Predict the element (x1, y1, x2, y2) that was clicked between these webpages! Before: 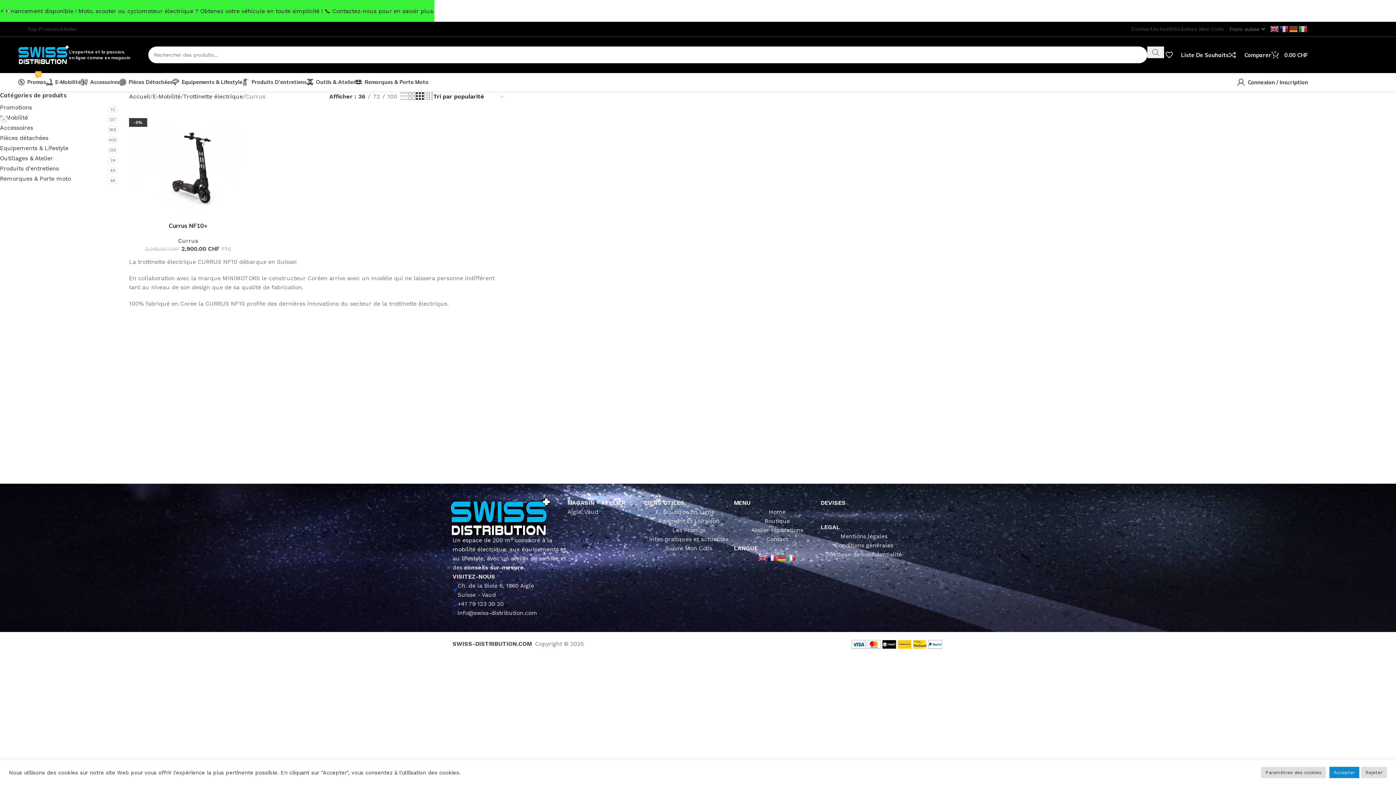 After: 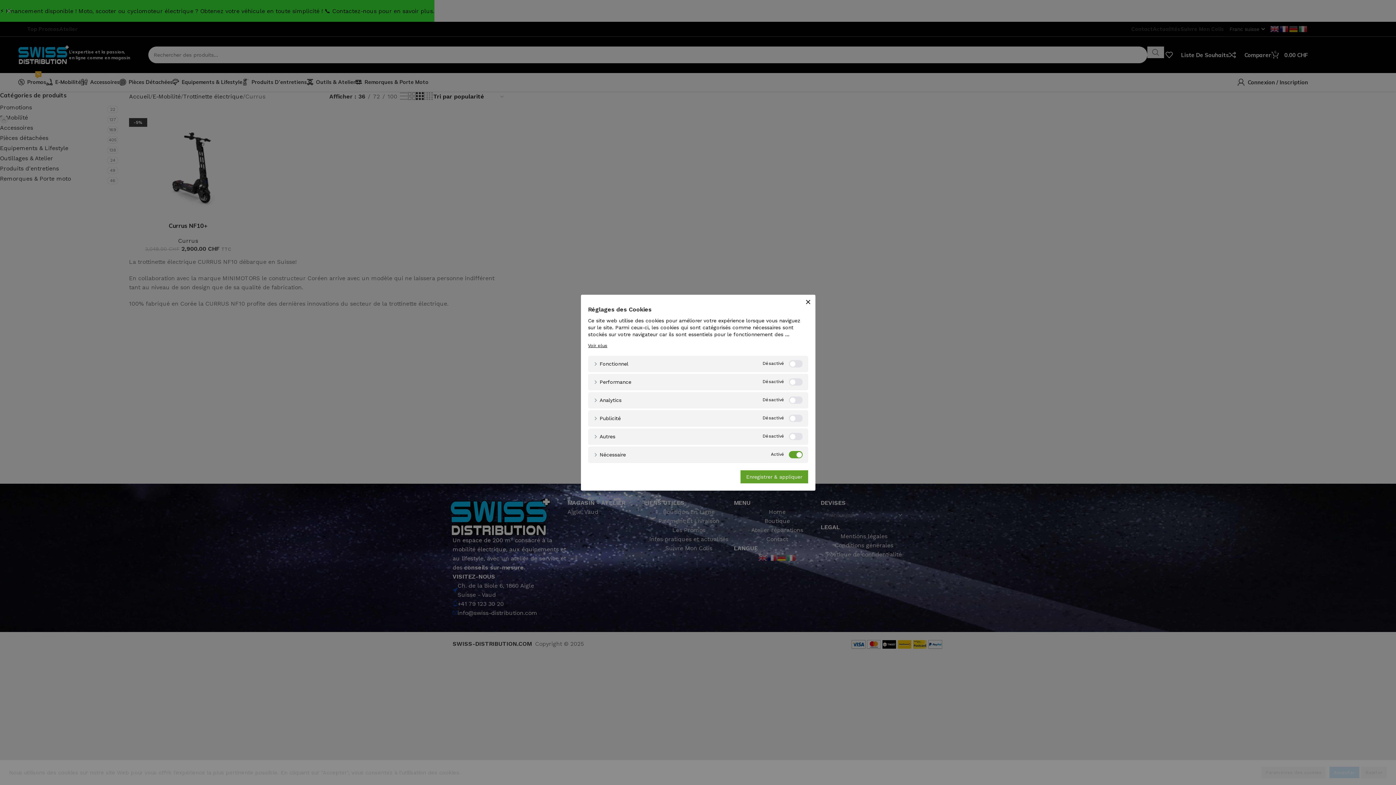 Action: label: Paramètres des cookies bbox: (1261, 767, 1326, 778)